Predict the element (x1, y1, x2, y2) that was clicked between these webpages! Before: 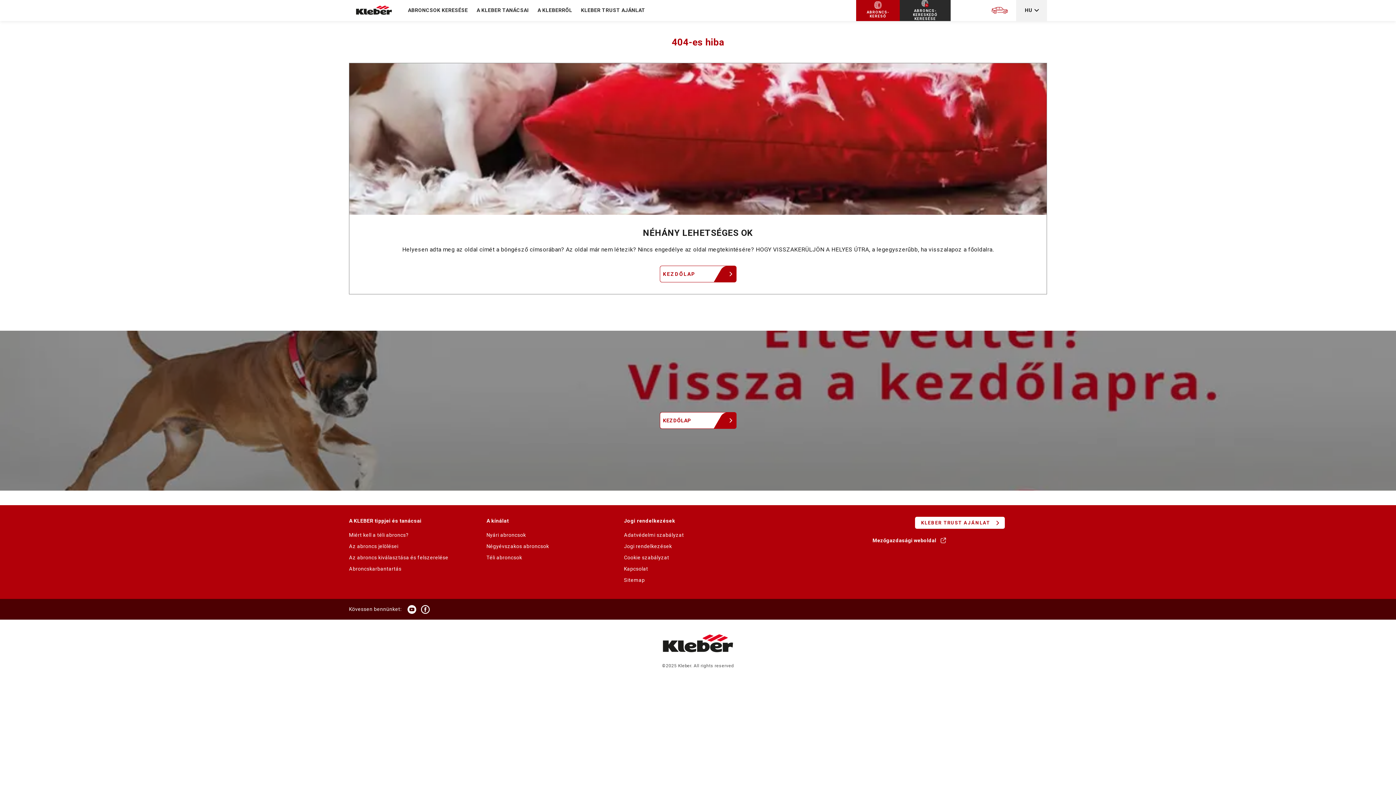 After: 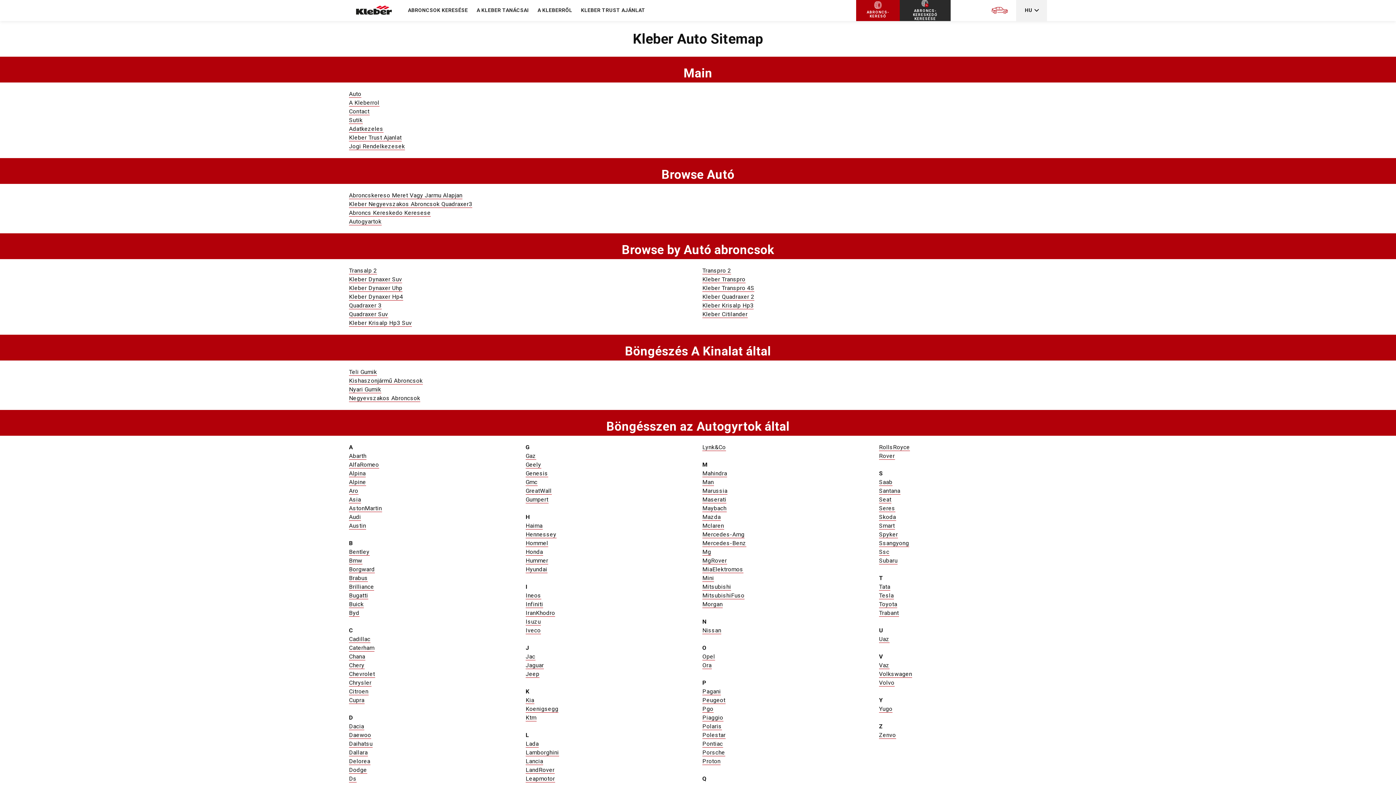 Action: bbox: (624, 576, 684, 584) label: Sitemap